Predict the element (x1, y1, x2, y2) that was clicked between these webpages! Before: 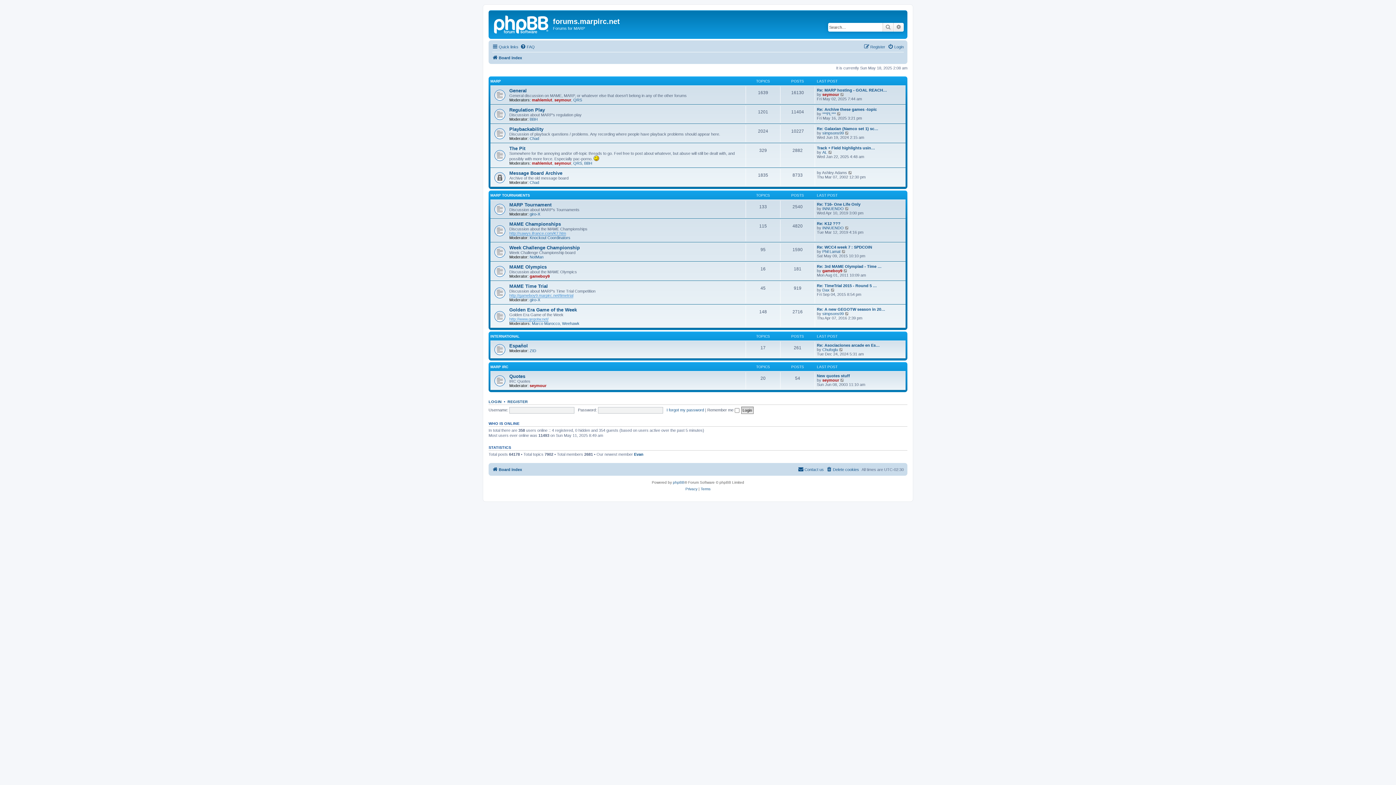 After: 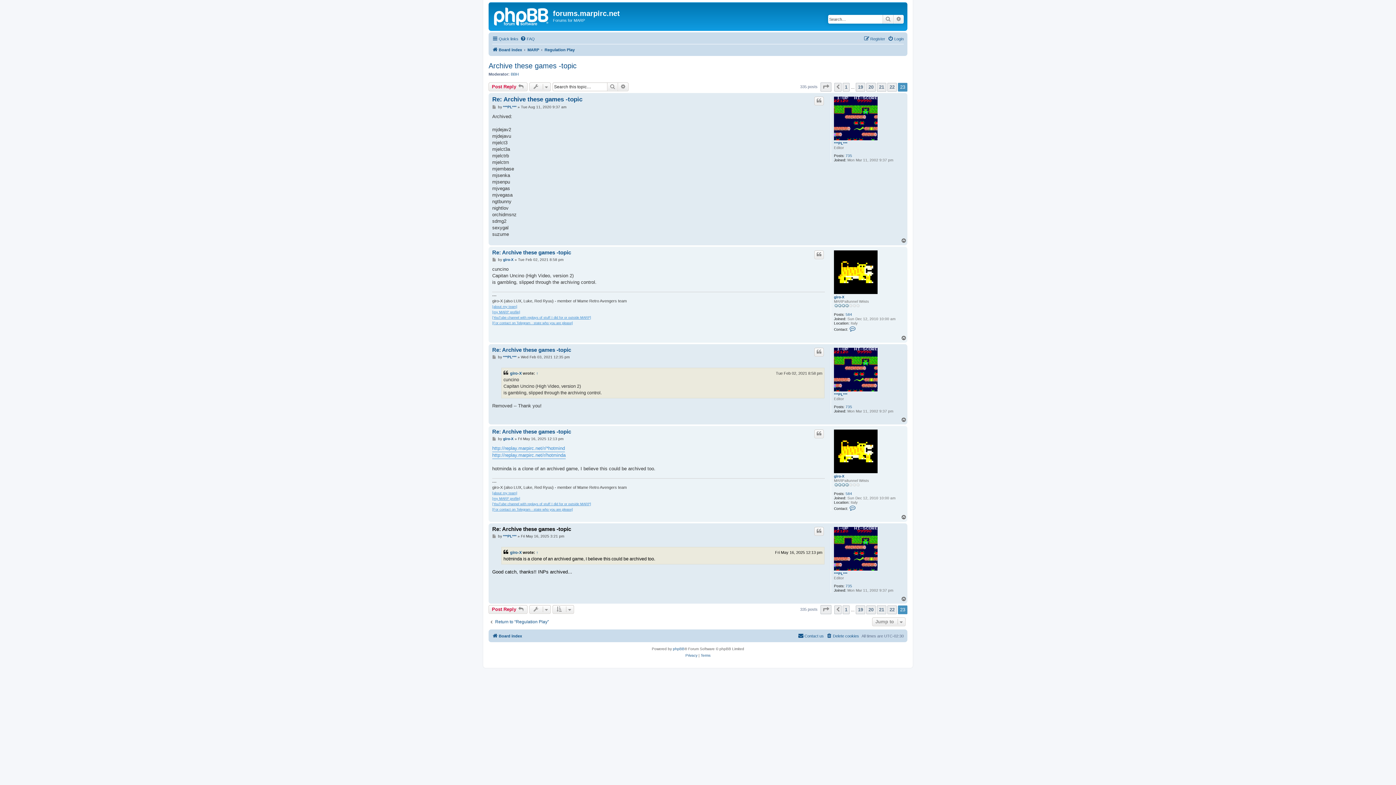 Action: label: Re: Archive these games -topic bbox: (817, 107, 877, 111)